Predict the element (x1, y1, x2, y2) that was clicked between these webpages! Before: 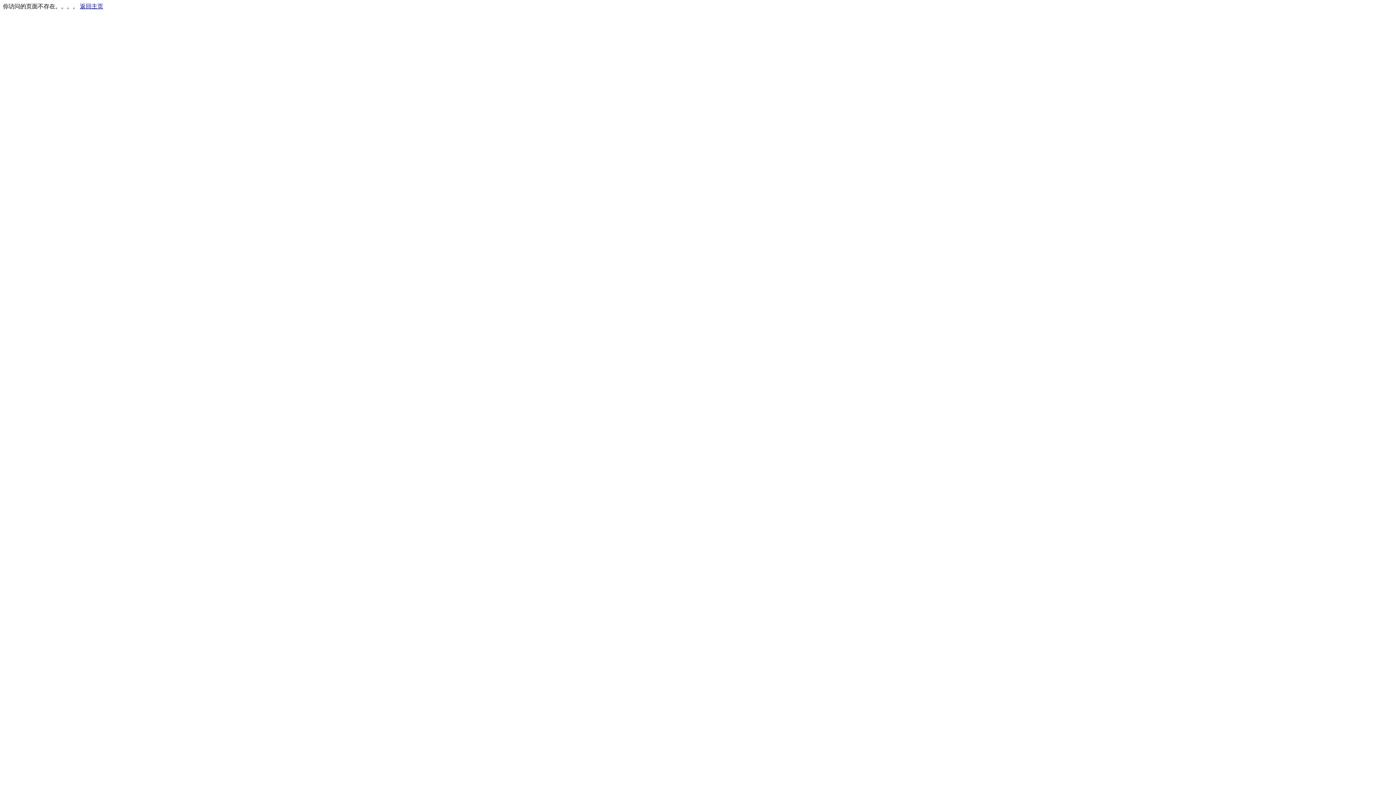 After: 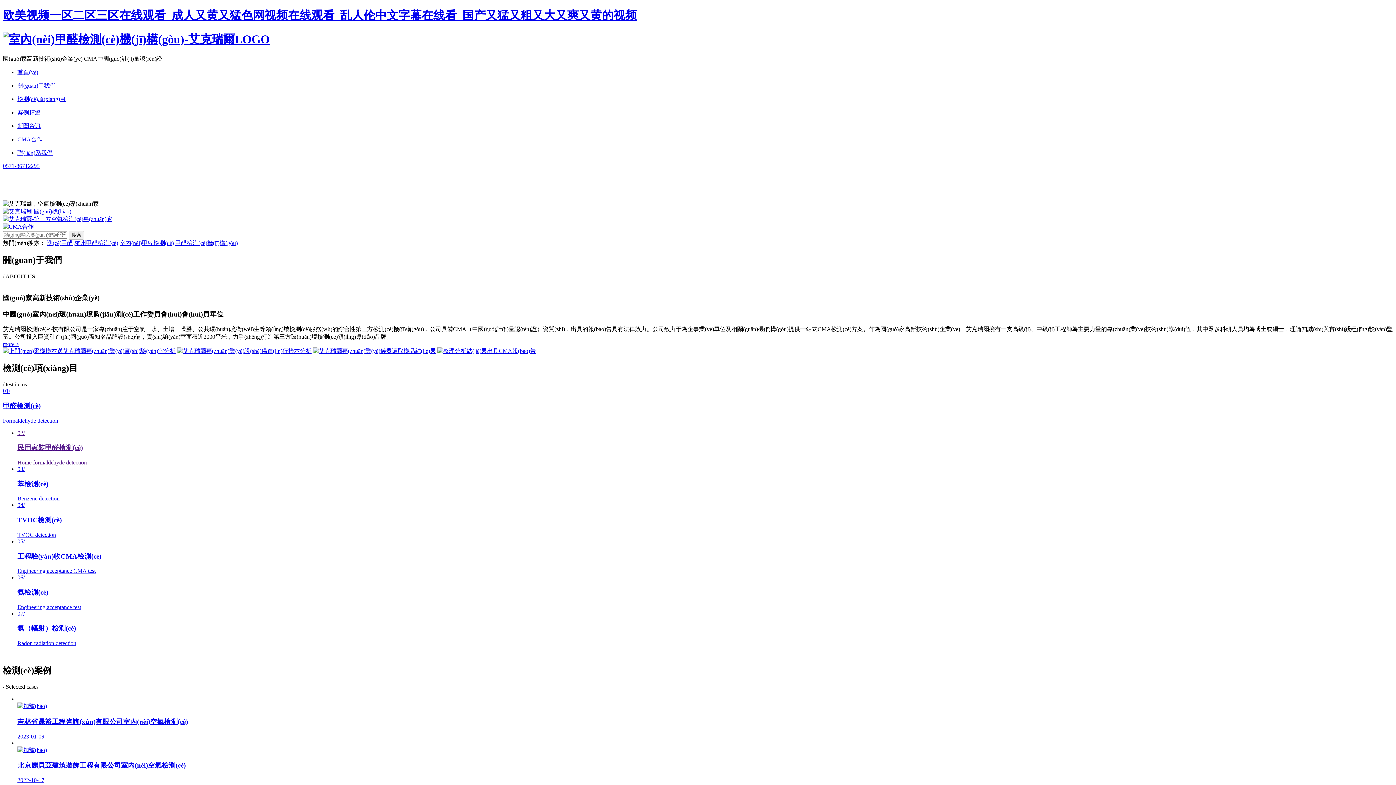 Action: label: 返回主页 bbox: (80, 3, 103, 9)